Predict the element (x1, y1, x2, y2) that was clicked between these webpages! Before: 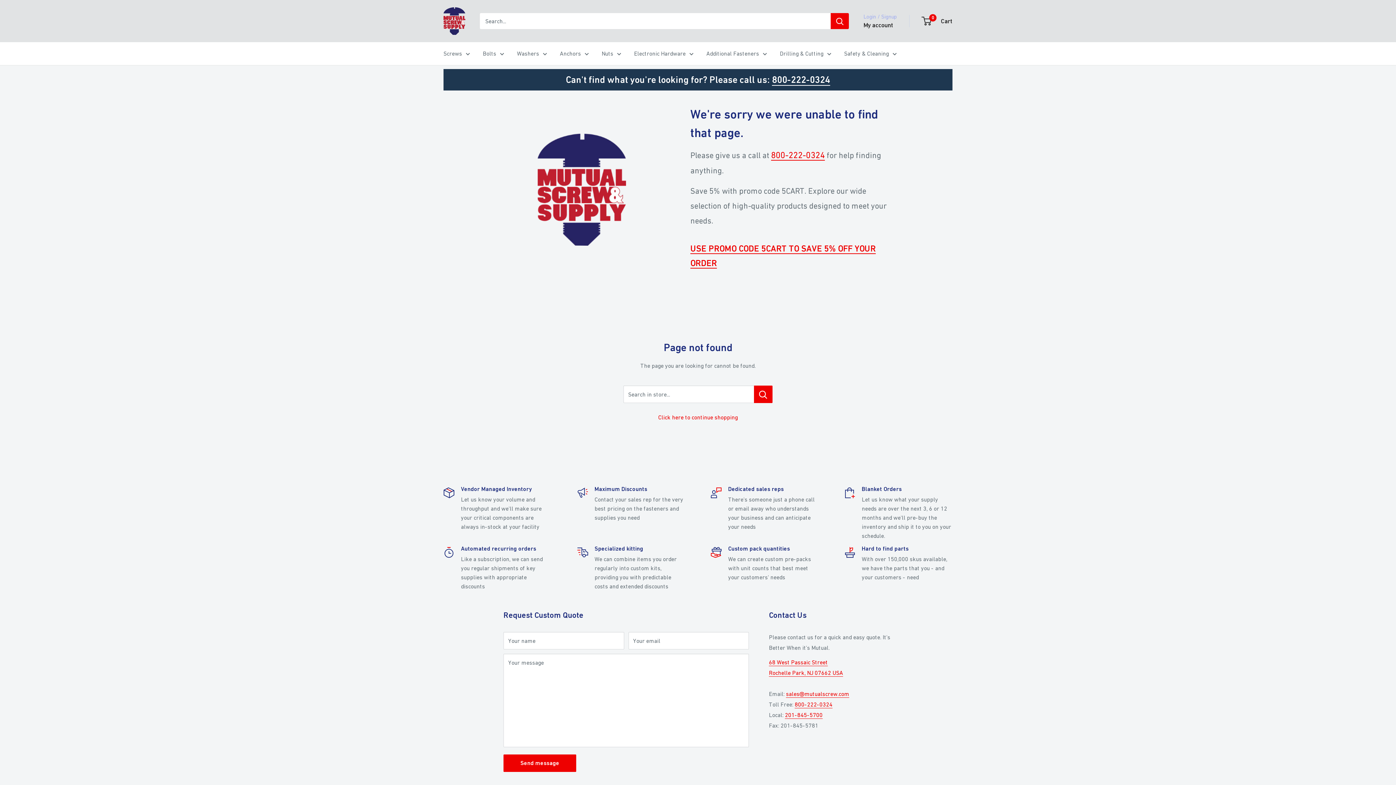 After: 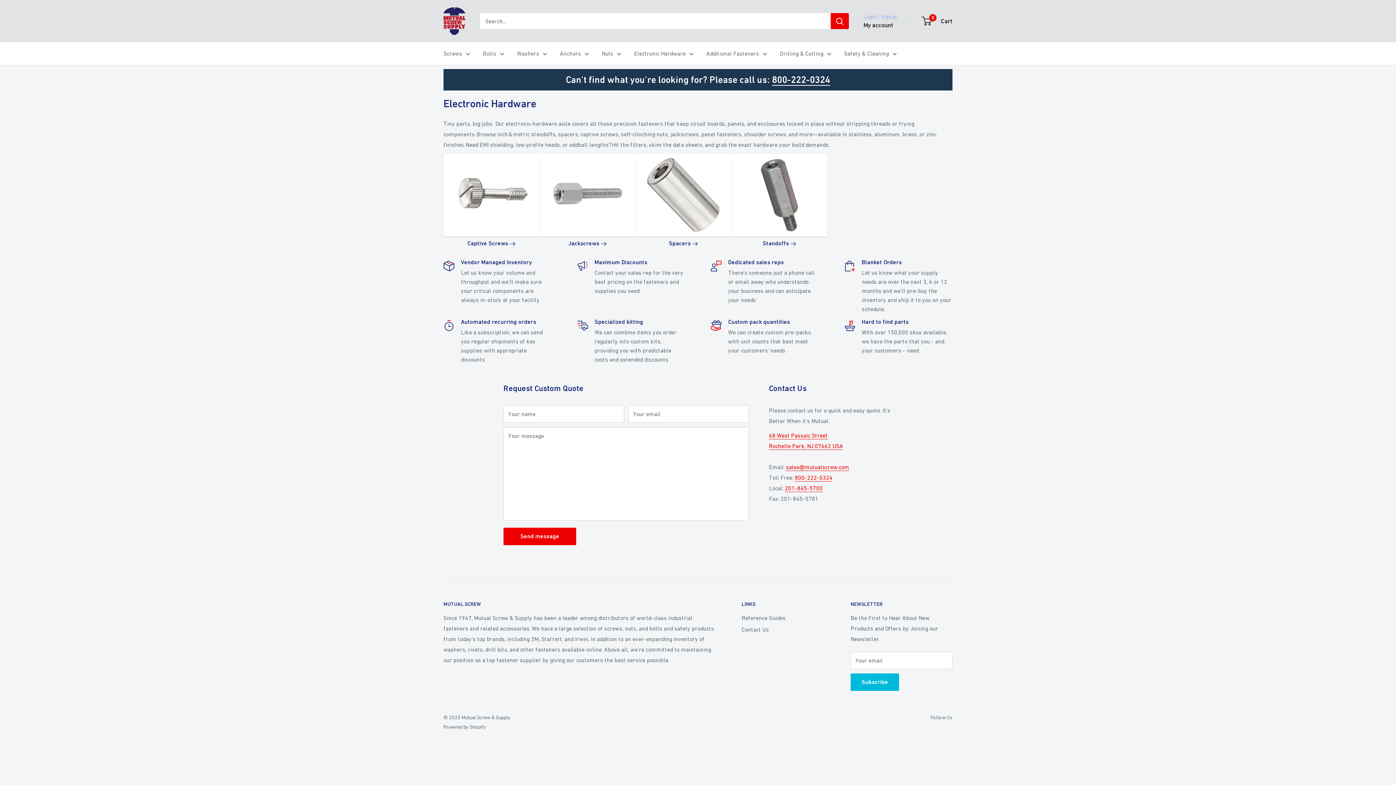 Action: label: Electronic Hardware bbox: (634, 48, 693, 58)